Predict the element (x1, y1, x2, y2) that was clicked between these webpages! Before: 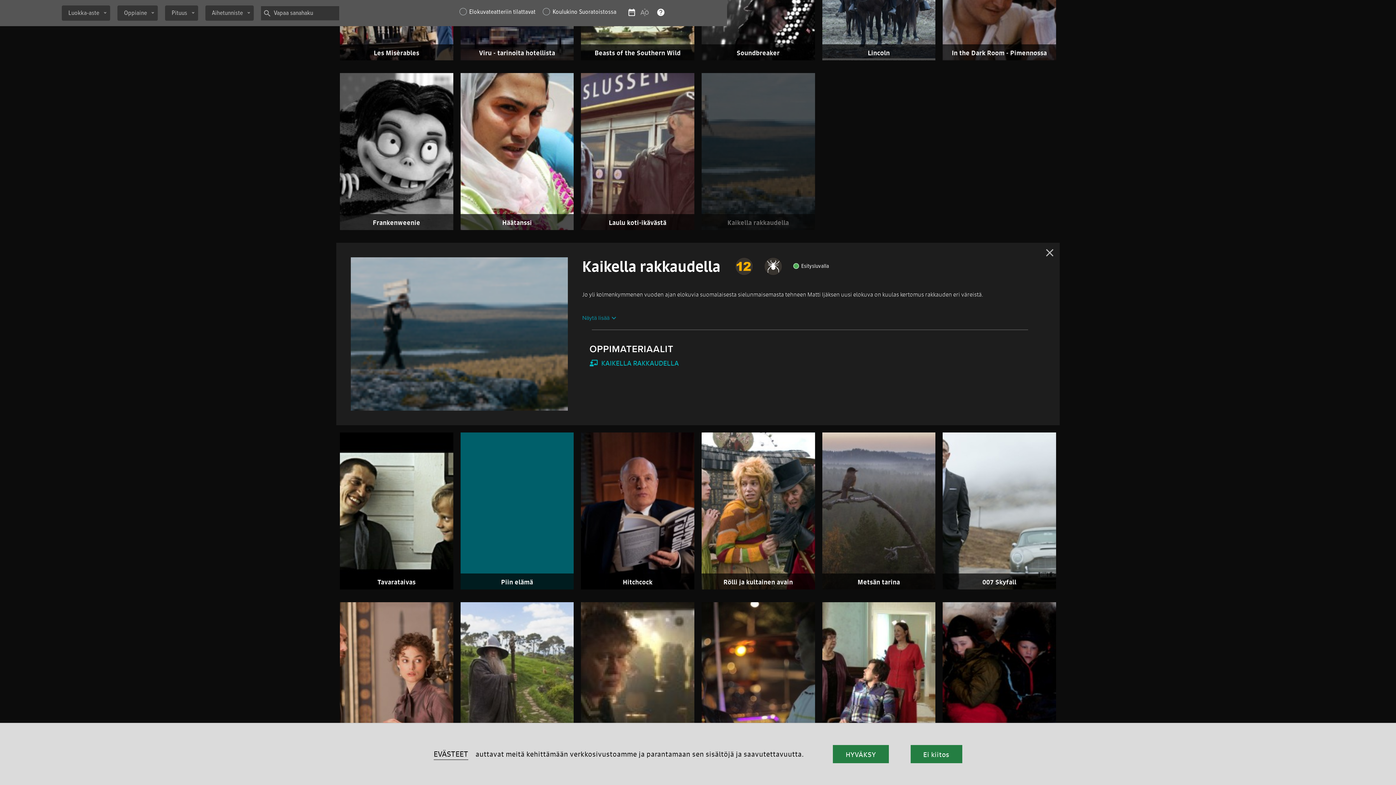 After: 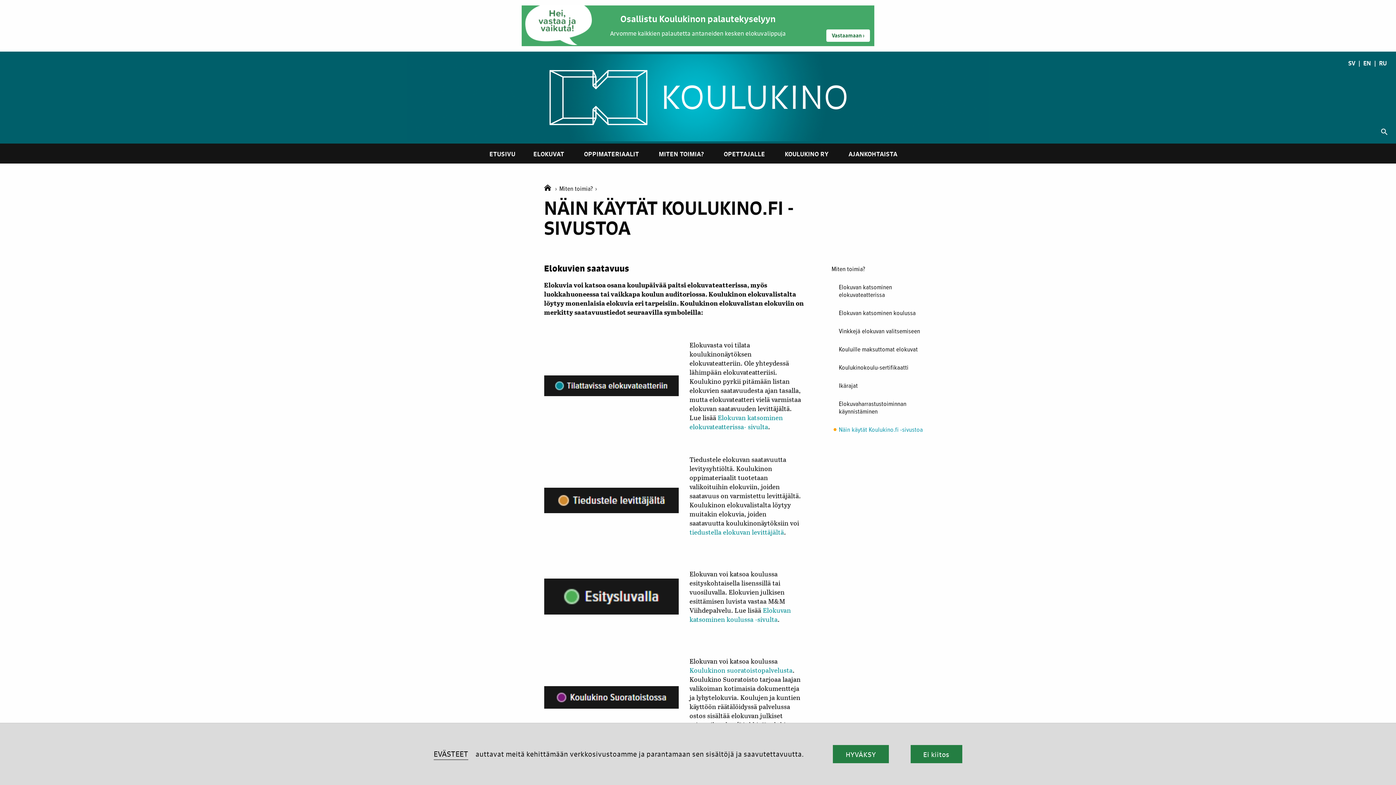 Action: bbox: (649, 8, 665, 16) label: help